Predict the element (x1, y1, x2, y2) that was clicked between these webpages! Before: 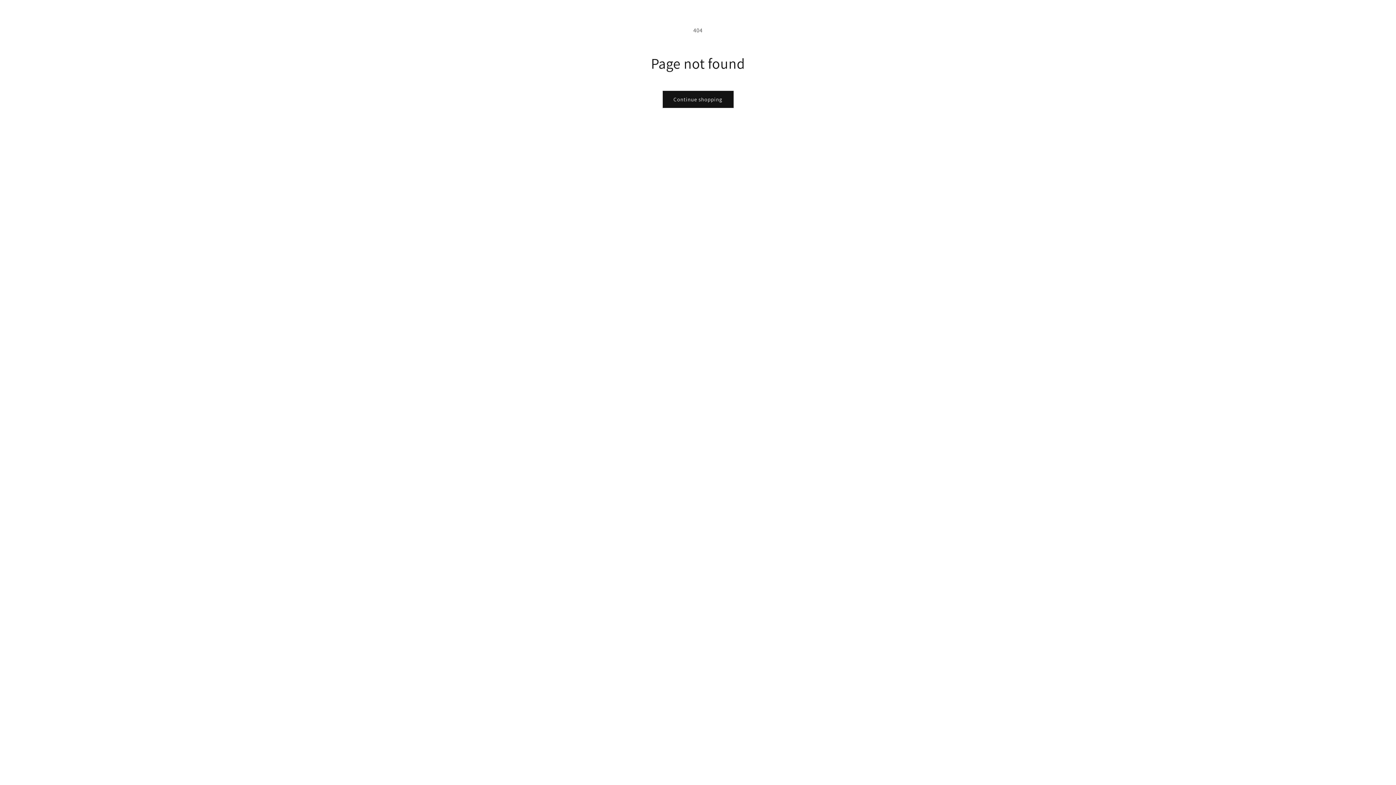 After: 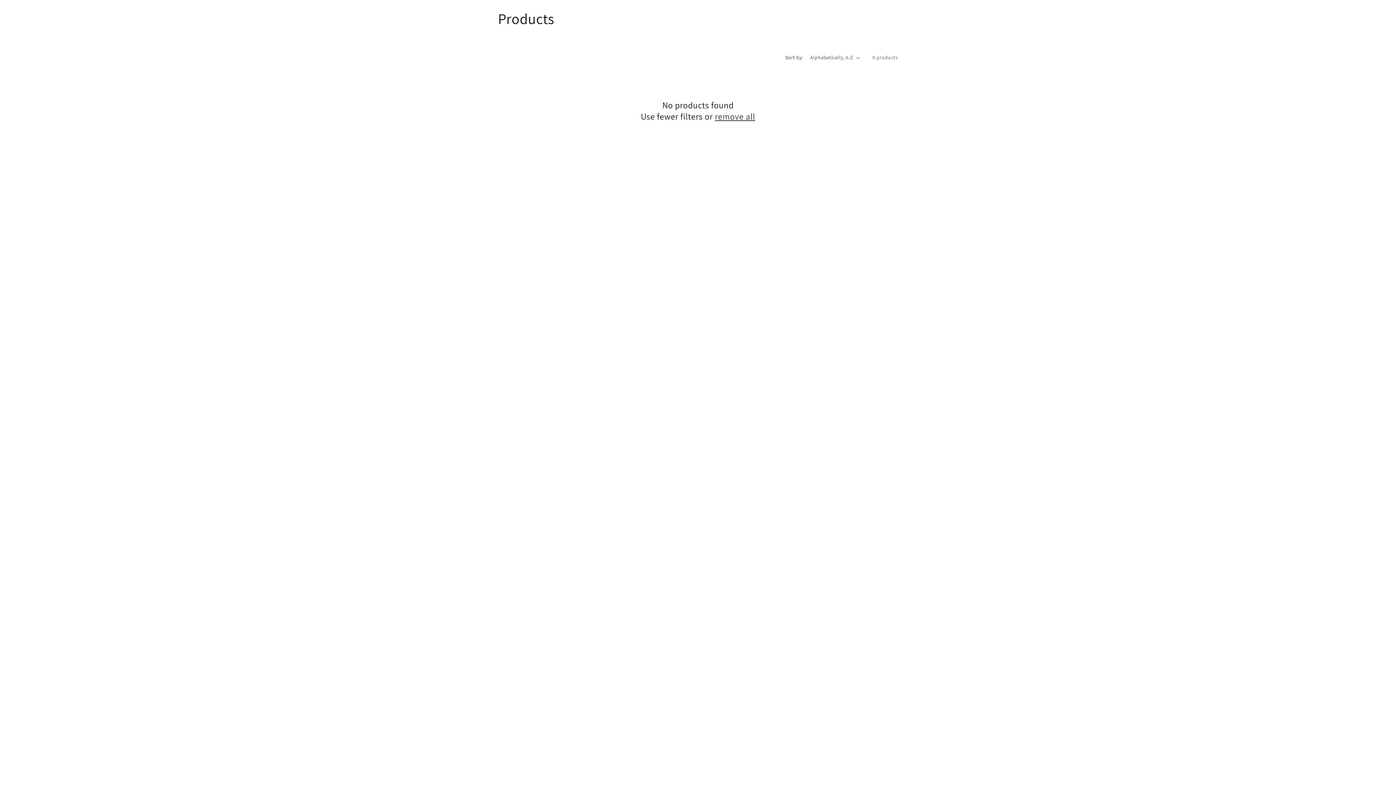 Action: label: Continue shopping bbox: (662, 90, 733, 108)